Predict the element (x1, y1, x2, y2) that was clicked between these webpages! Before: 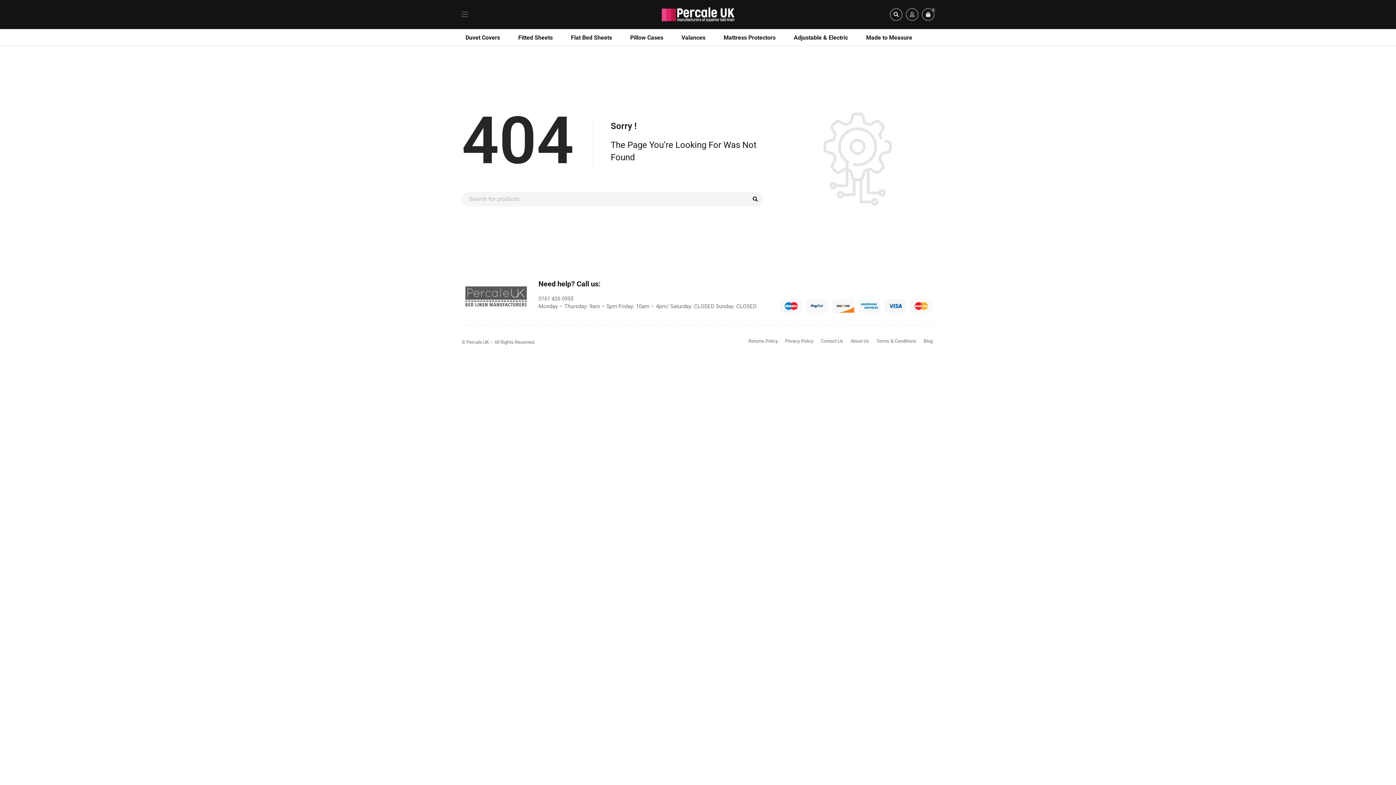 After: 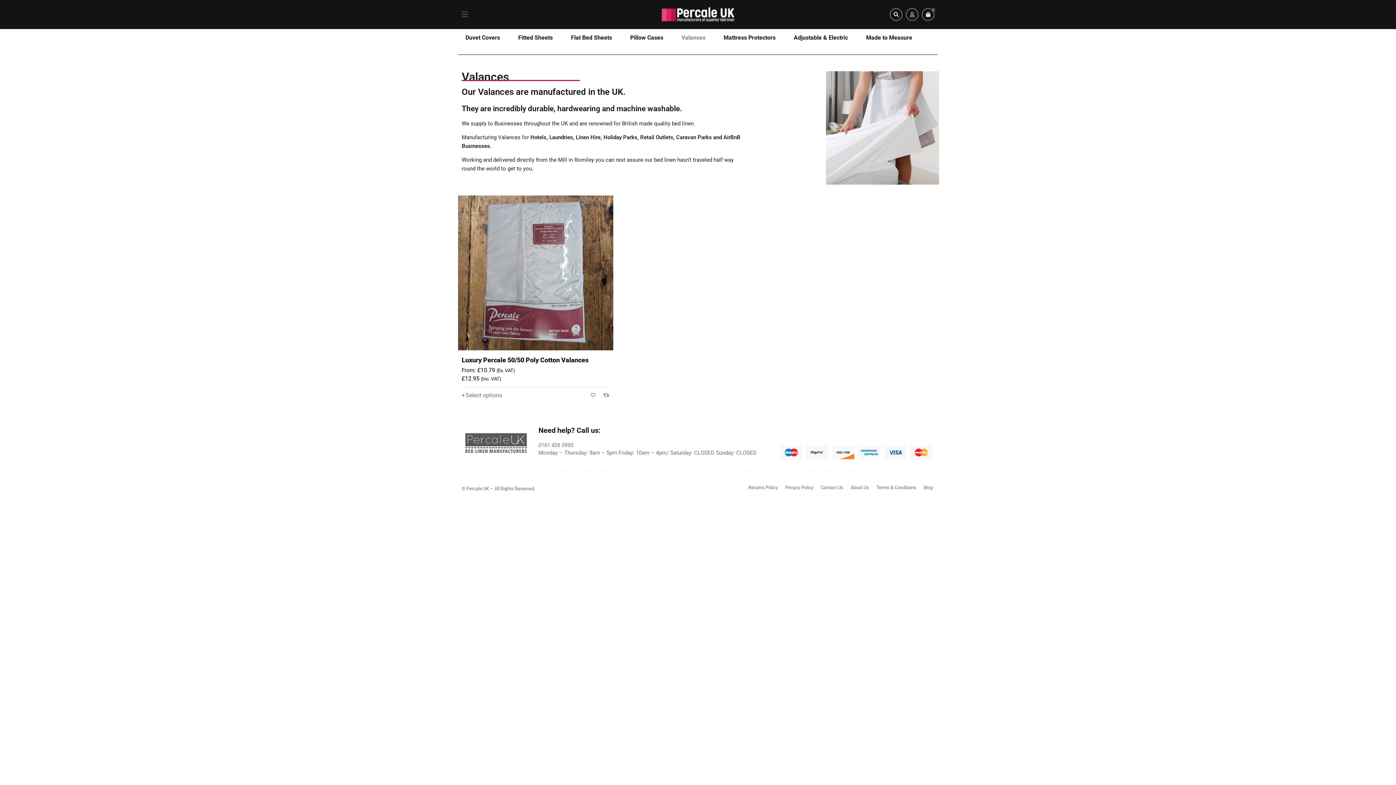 Action: bbox: (681, 32, 705, 43) label: Valances